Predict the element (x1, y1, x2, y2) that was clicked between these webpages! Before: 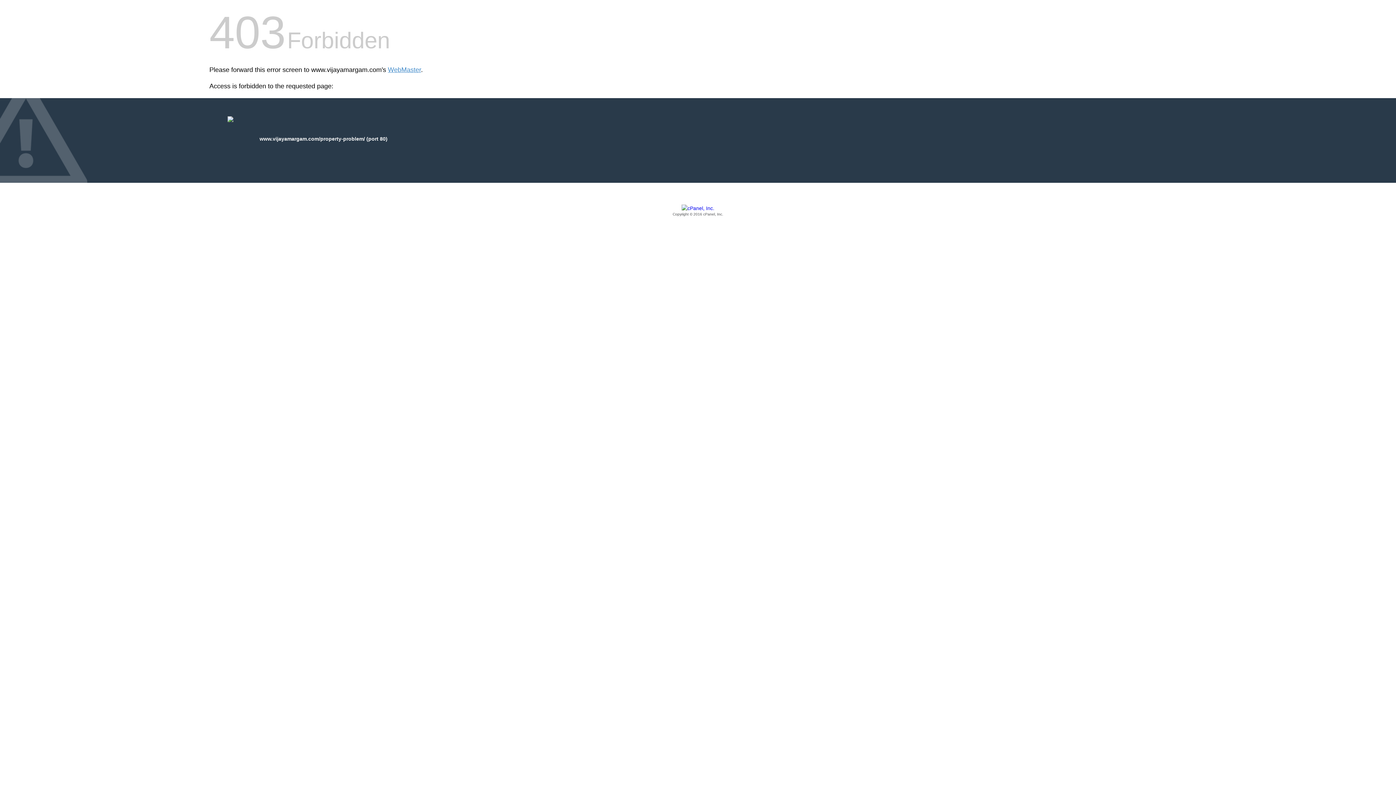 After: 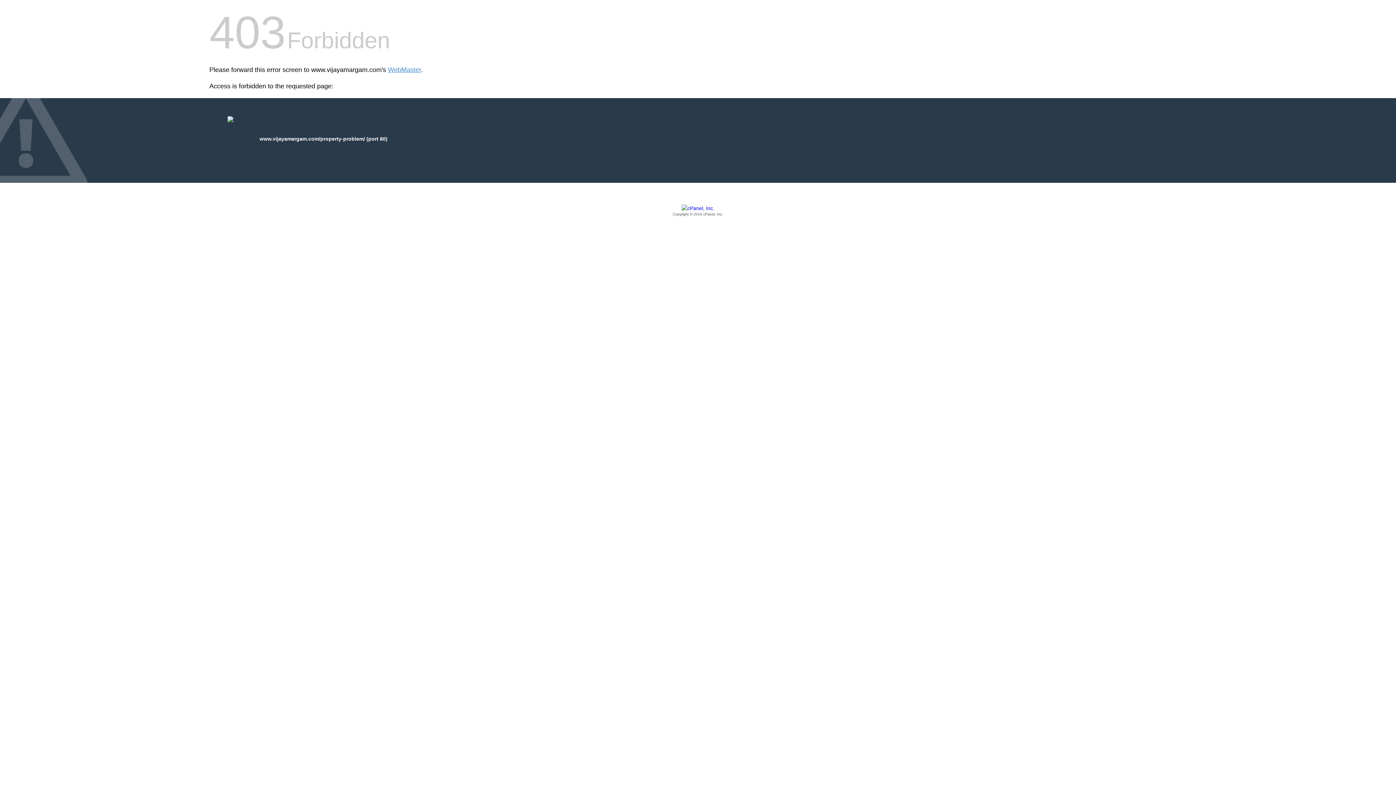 Action: bbox: (209, 205, 1186, 217) label: Copyright © 2016 cPanel, Inc.